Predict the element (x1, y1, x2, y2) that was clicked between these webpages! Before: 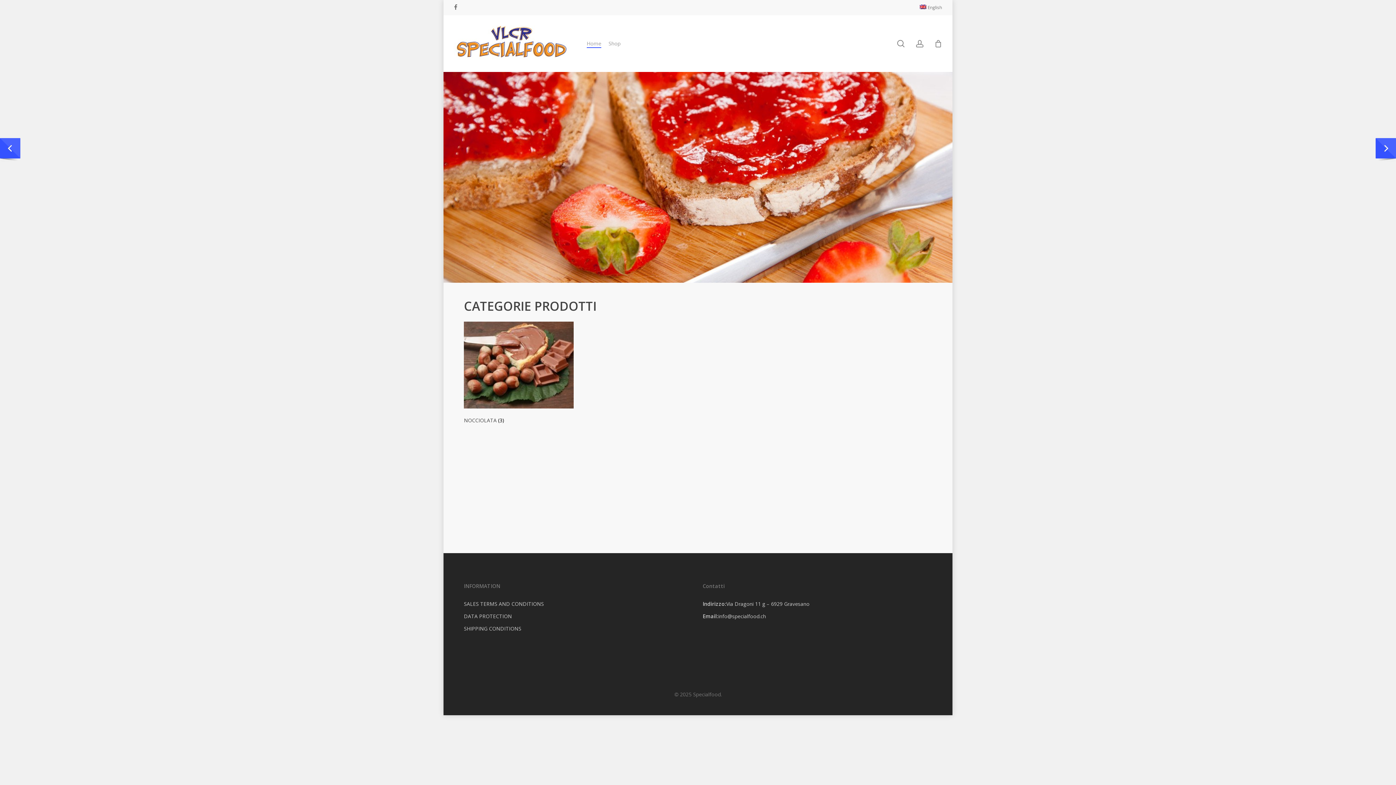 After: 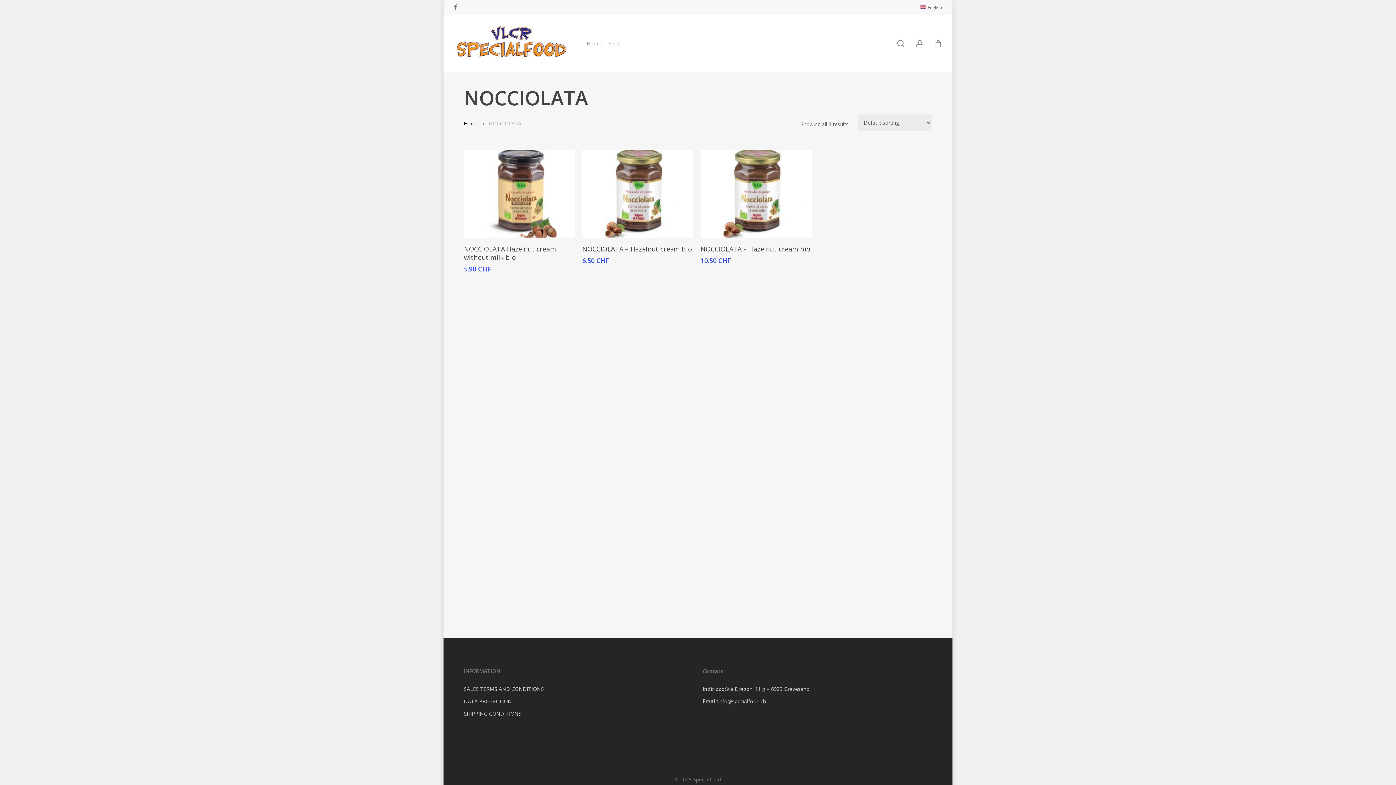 Action: bbox: (464, 321, 573, 427) label: Visit product category NOCCIOLATA